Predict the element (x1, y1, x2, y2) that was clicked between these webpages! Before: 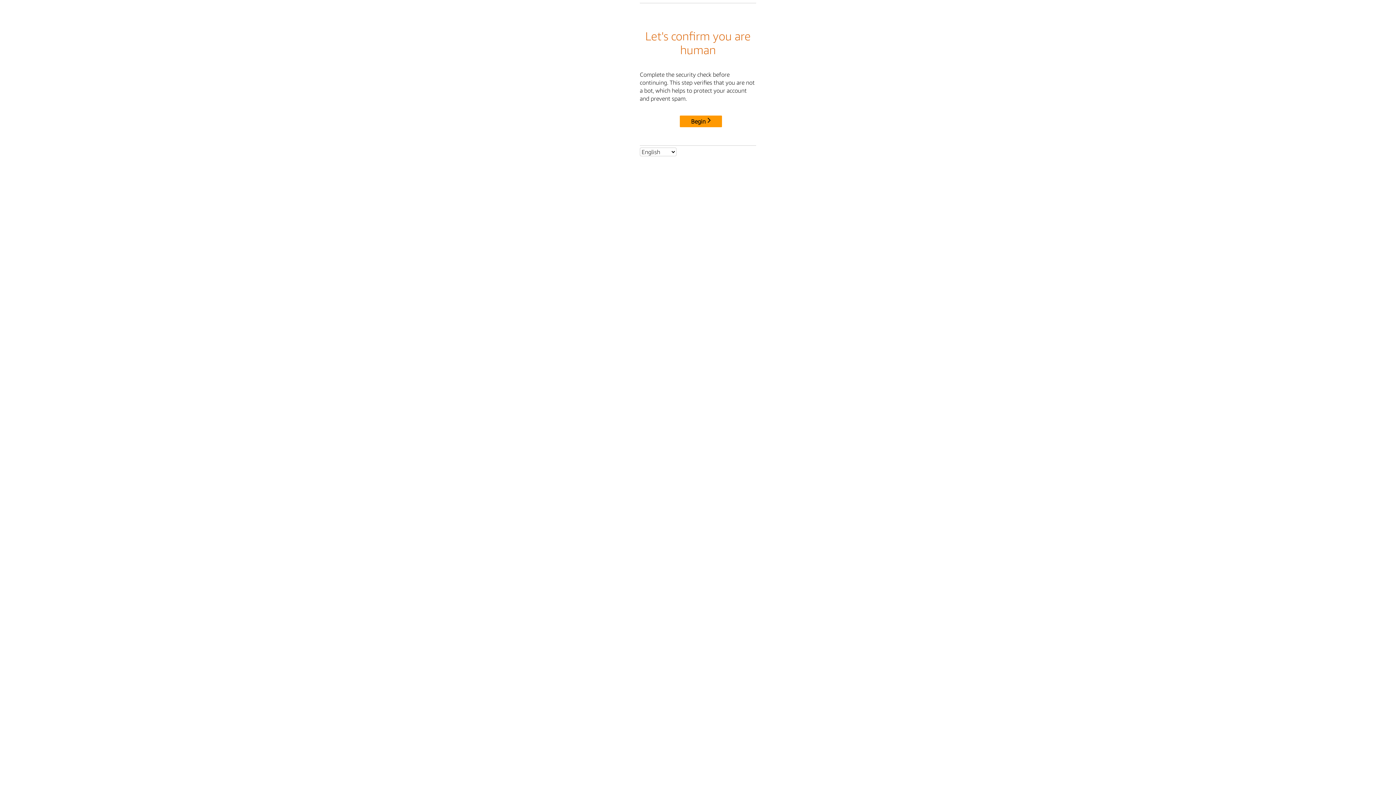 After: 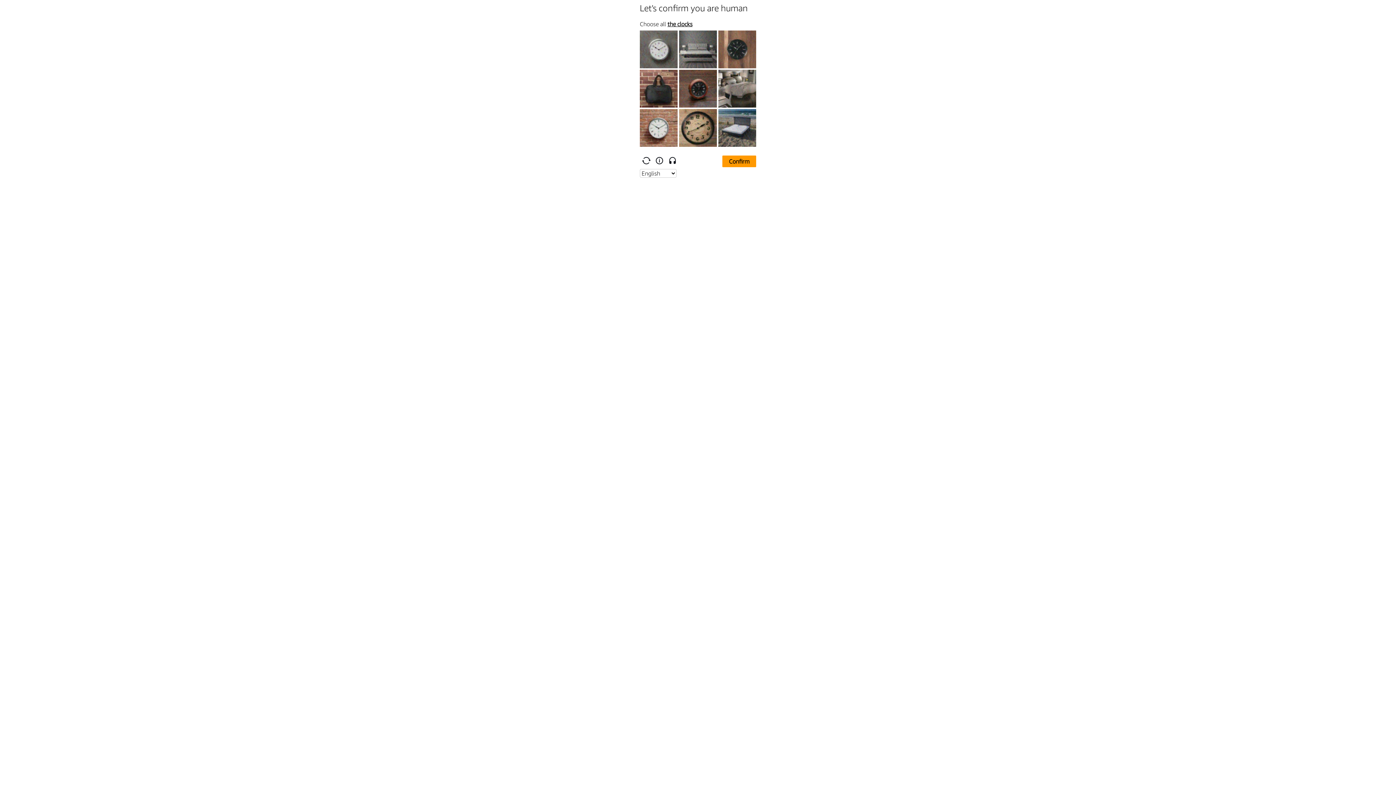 Action: bbox: (680, 115, 722, 127) label: Begin